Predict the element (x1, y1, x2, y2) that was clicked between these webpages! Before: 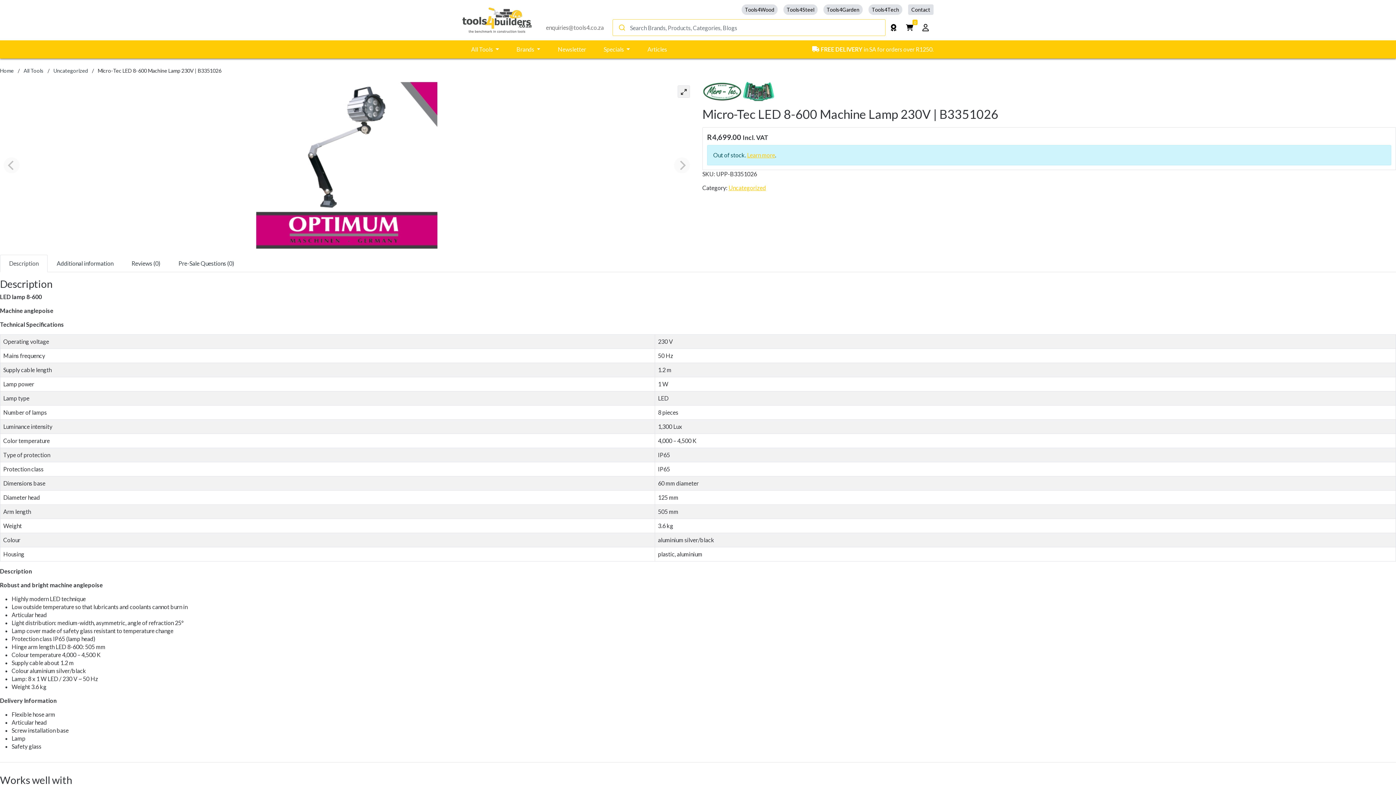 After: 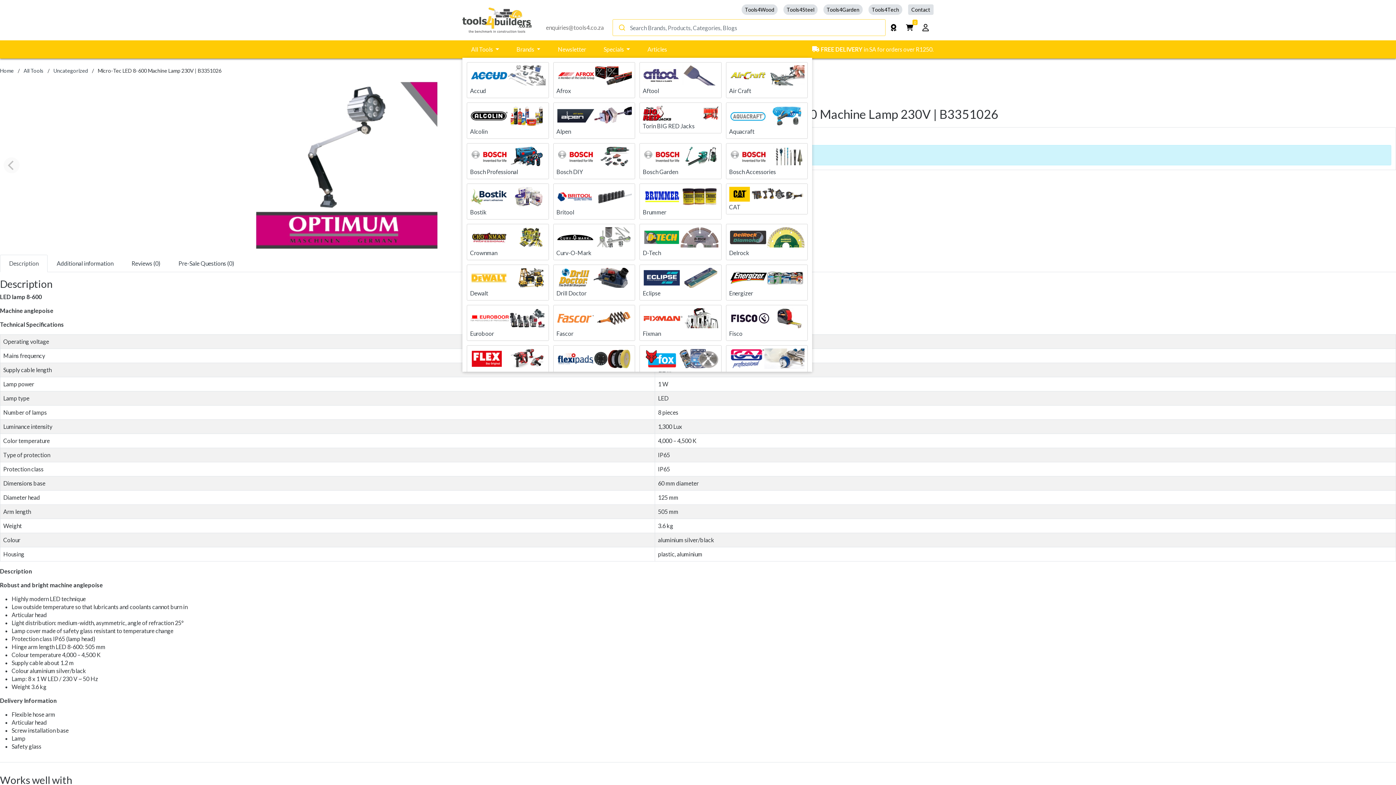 Action: label: Brands  bbox: (507, 41, 549, 57)